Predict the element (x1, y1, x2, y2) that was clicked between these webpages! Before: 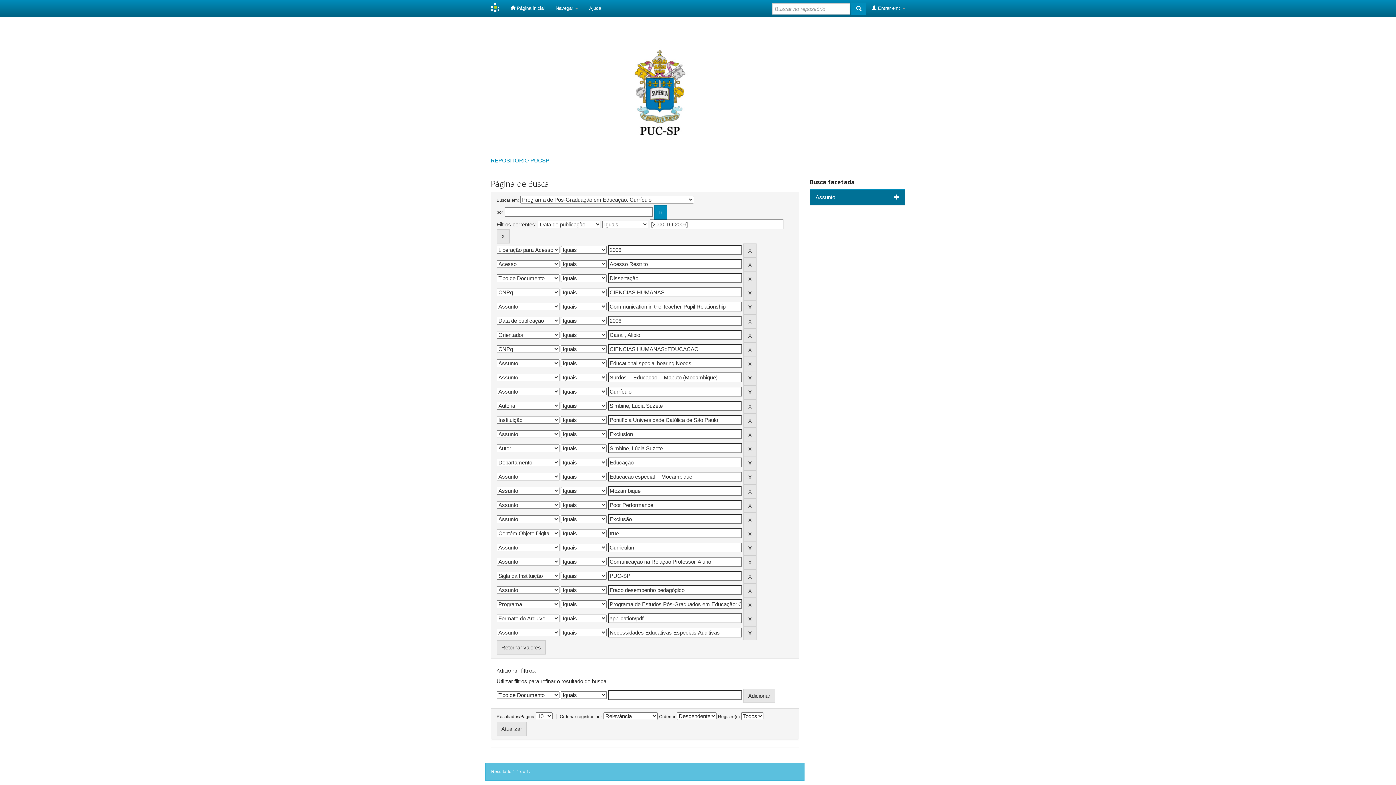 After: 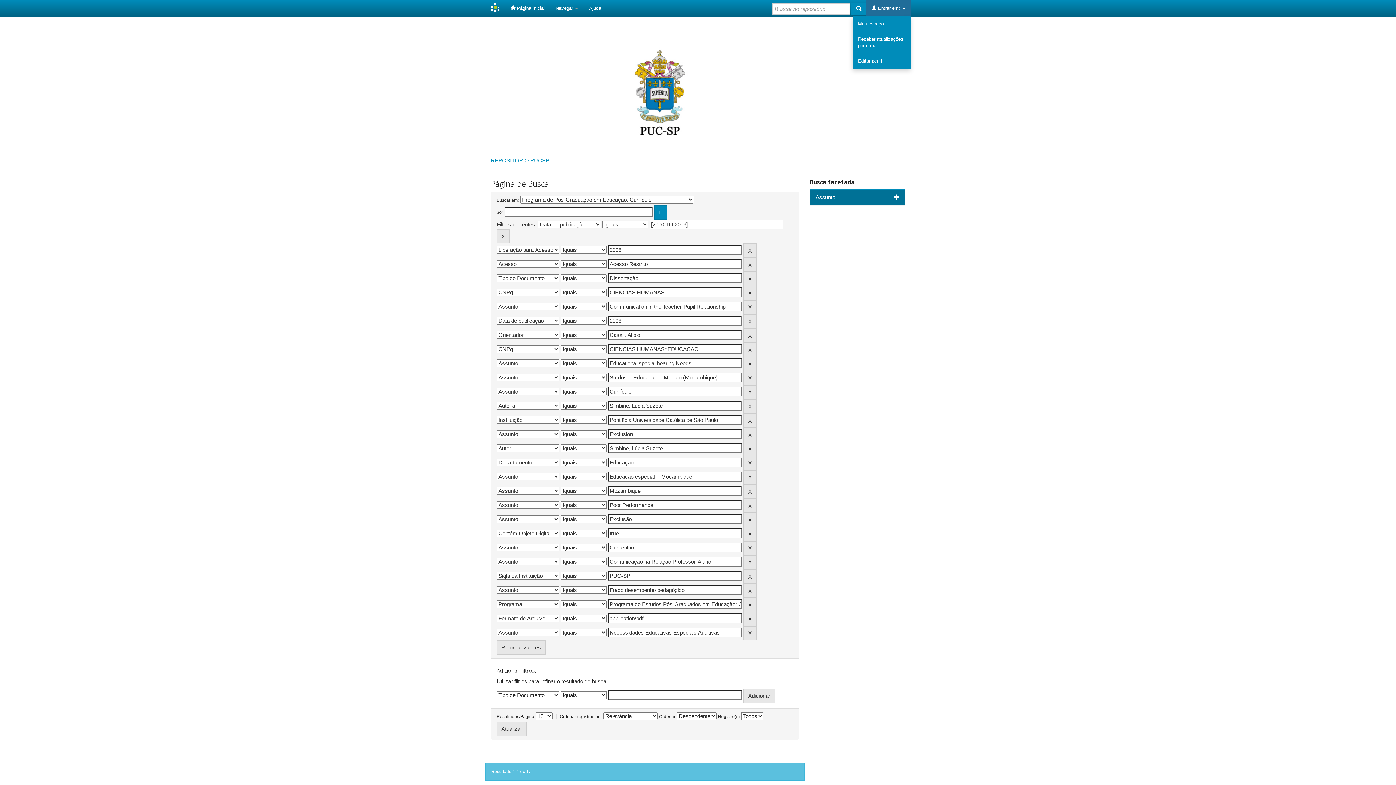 Action: label:  Entrar em:  bbox: (866, 0, 910, 16)